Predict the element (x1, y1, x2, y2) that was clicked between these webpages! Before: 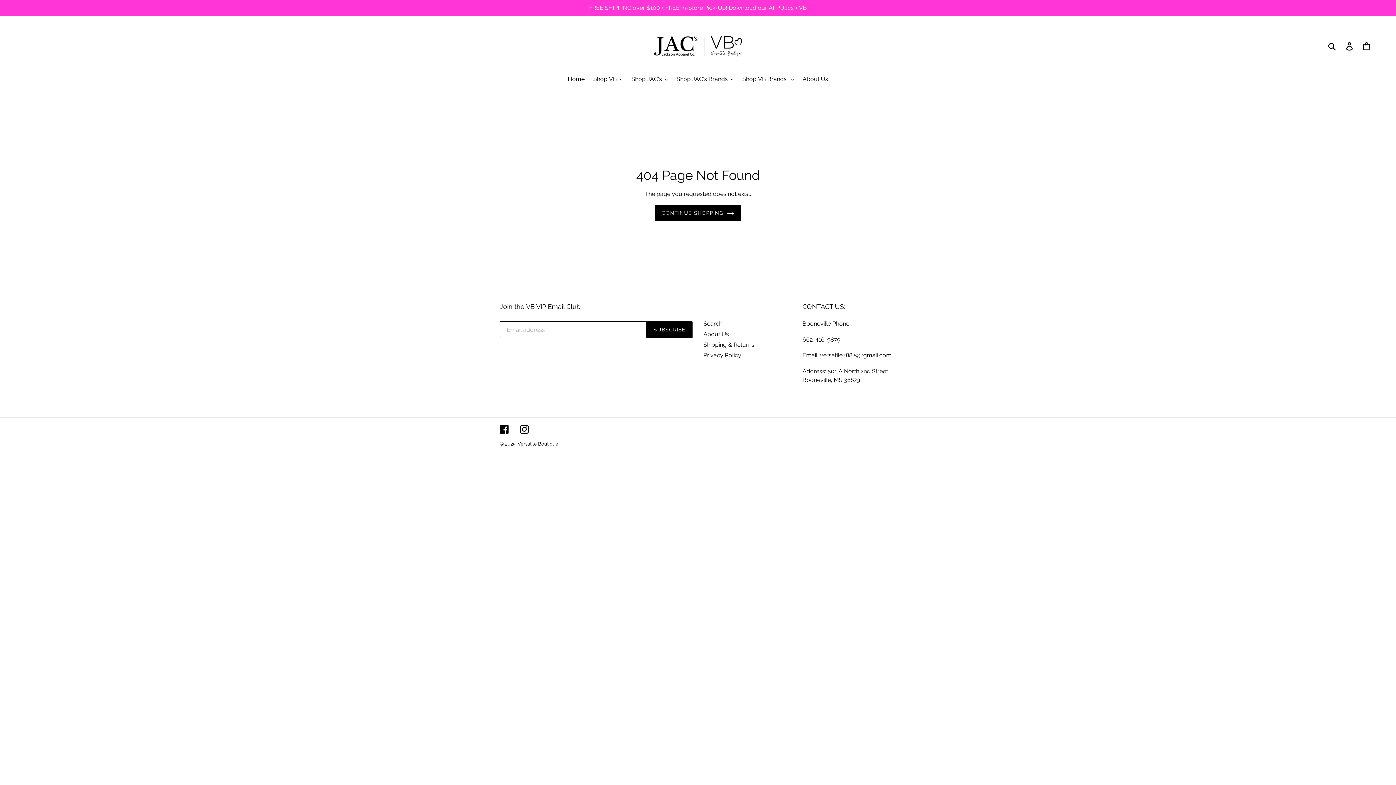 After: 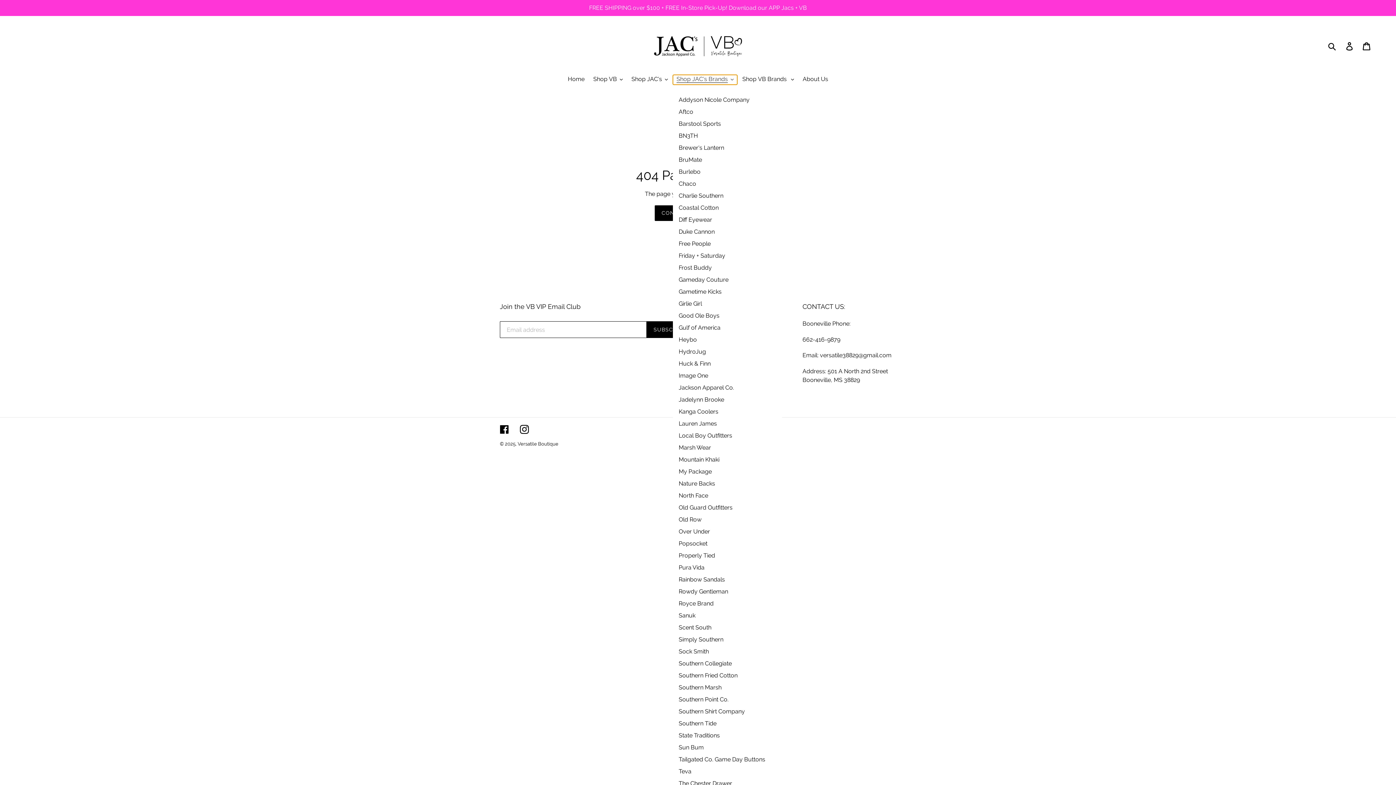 Action: label: Shop JAC's Brands bbox: (673, 74, 737, 84)